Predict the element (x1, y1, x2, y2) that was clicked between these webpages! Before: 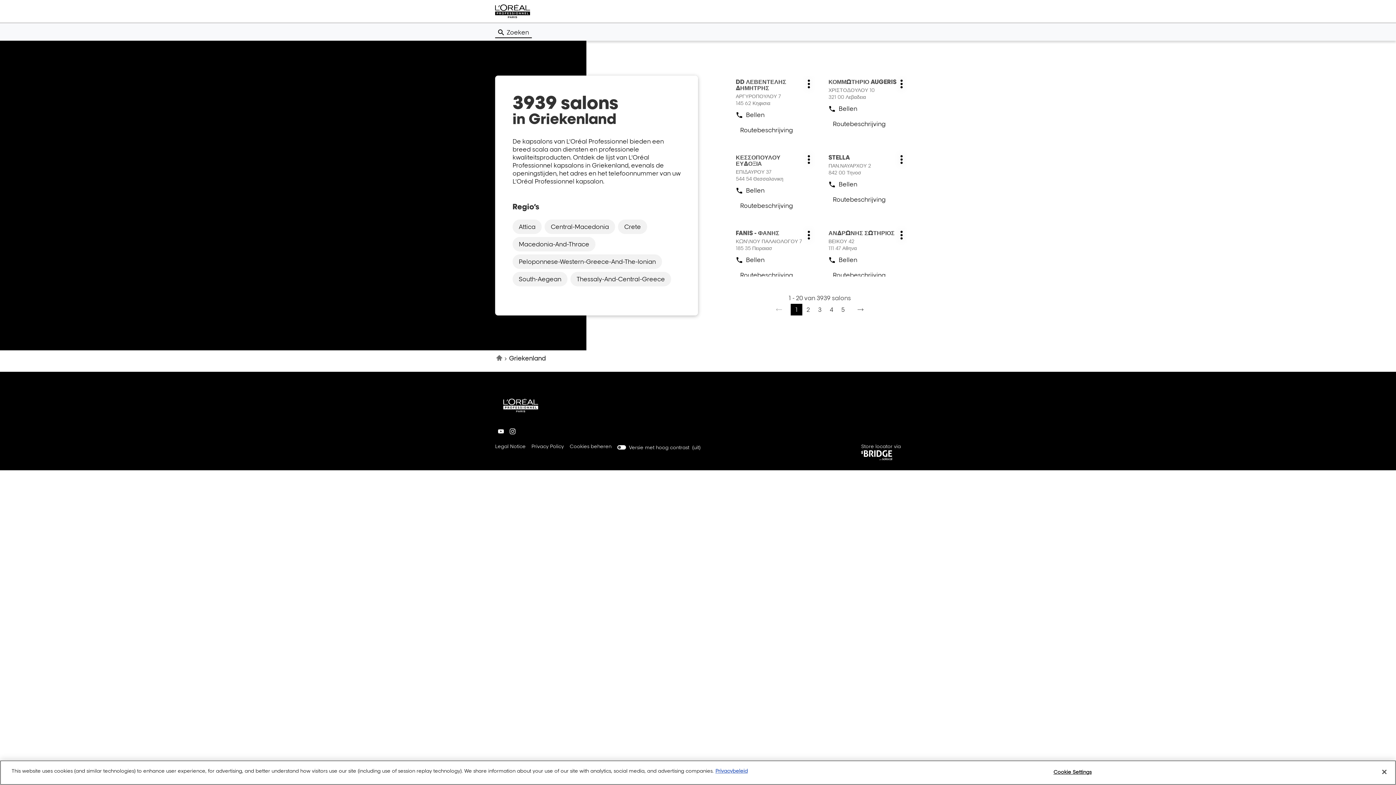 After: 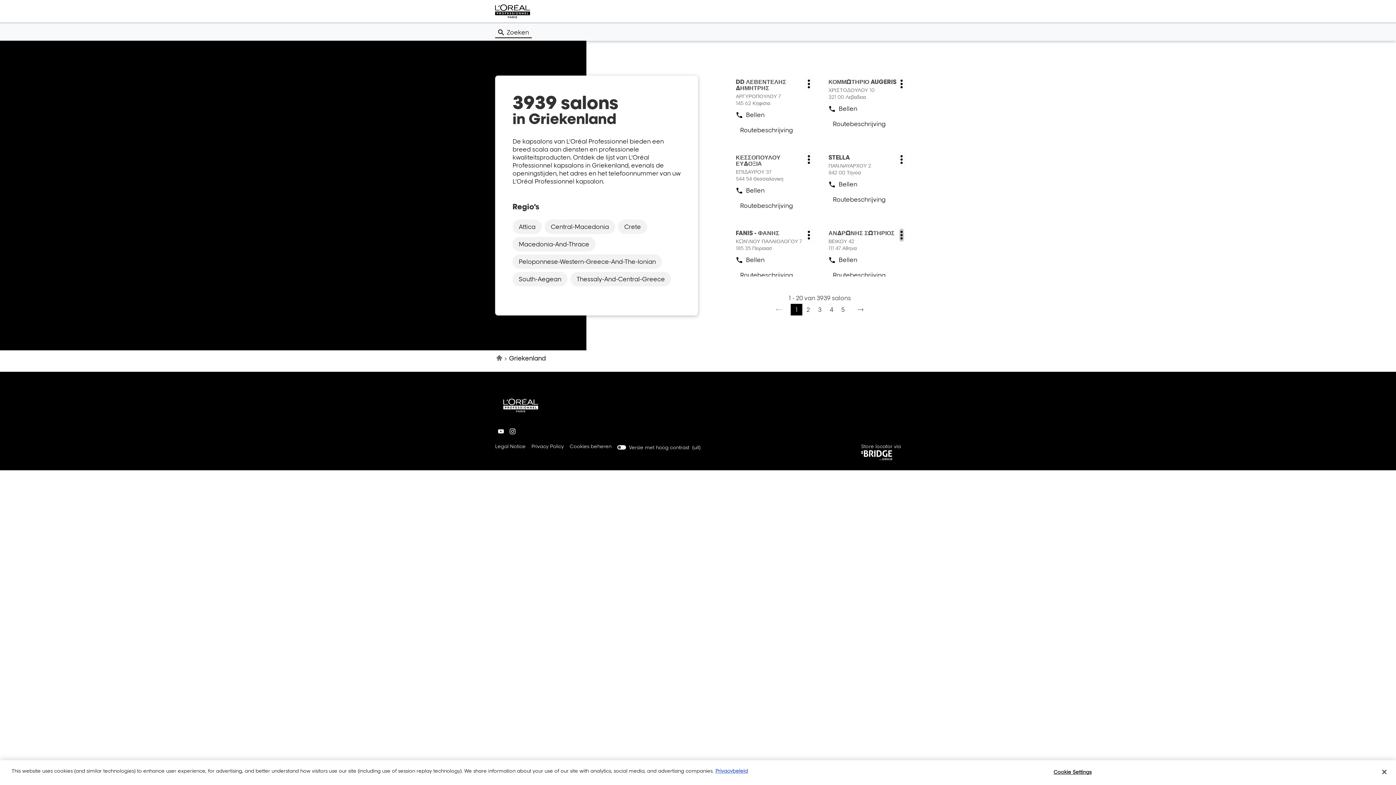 Action: label: Meer opties bbox: (899, 228, 904, 241)